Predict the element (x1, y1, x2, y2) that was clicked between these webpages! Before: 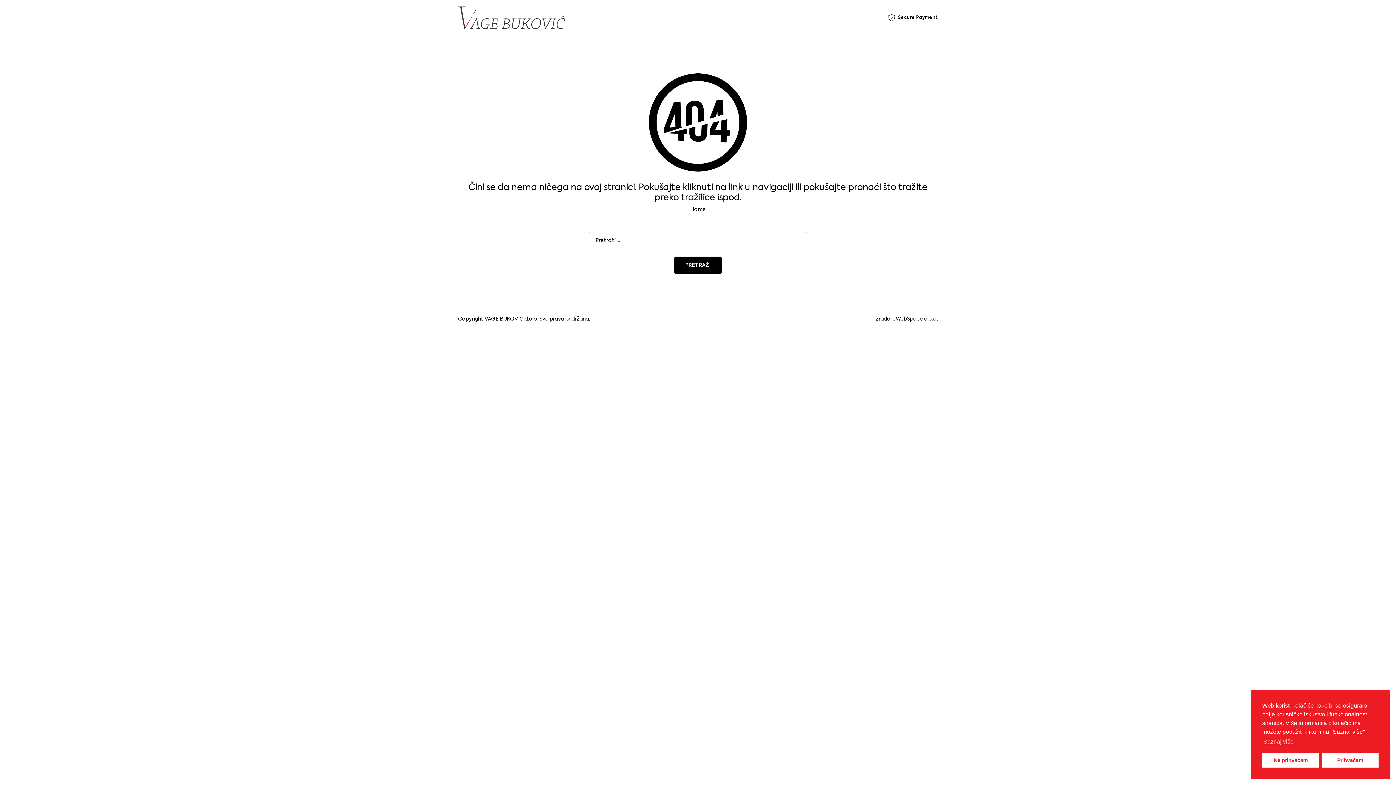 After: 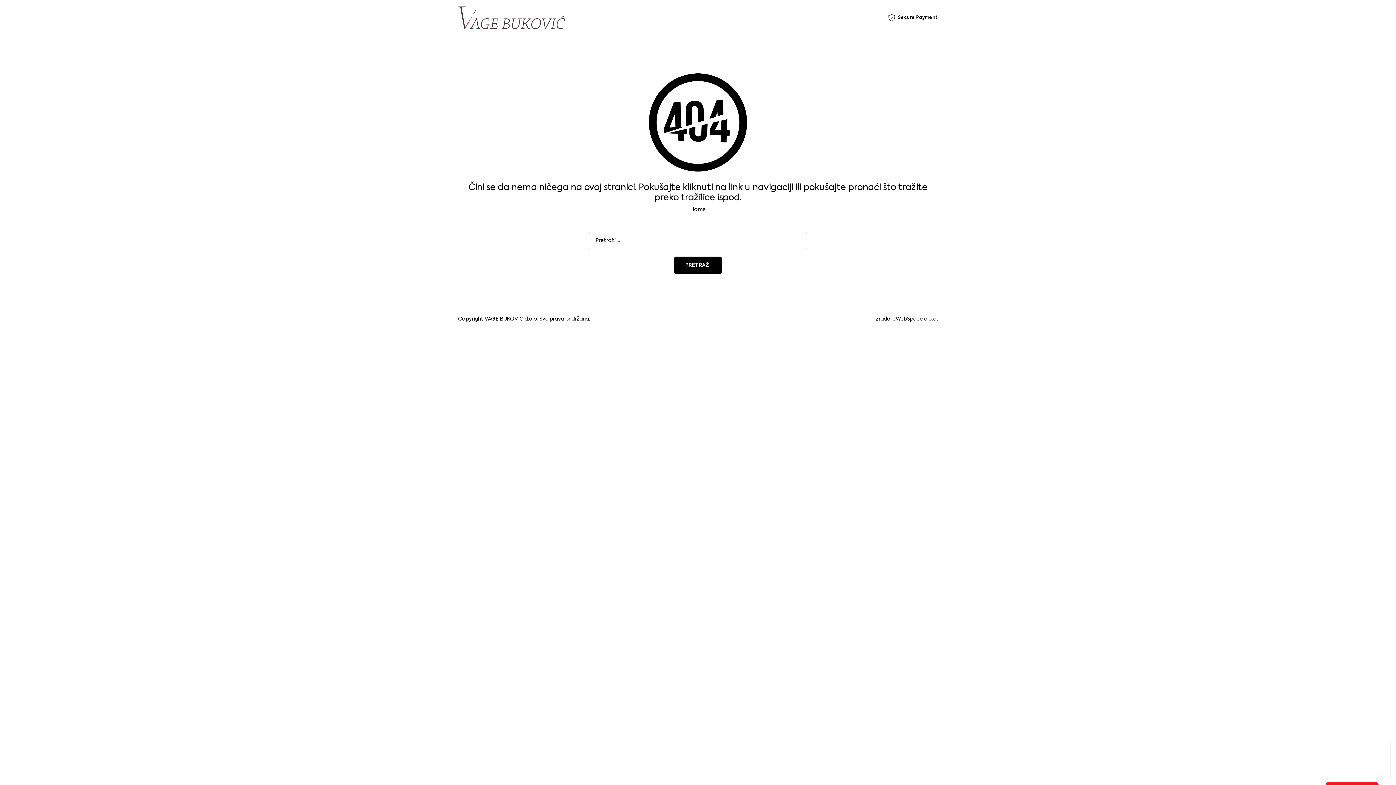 Action: label: Prihvaćam cookies bbox: (1322, 753, 1378, 768)